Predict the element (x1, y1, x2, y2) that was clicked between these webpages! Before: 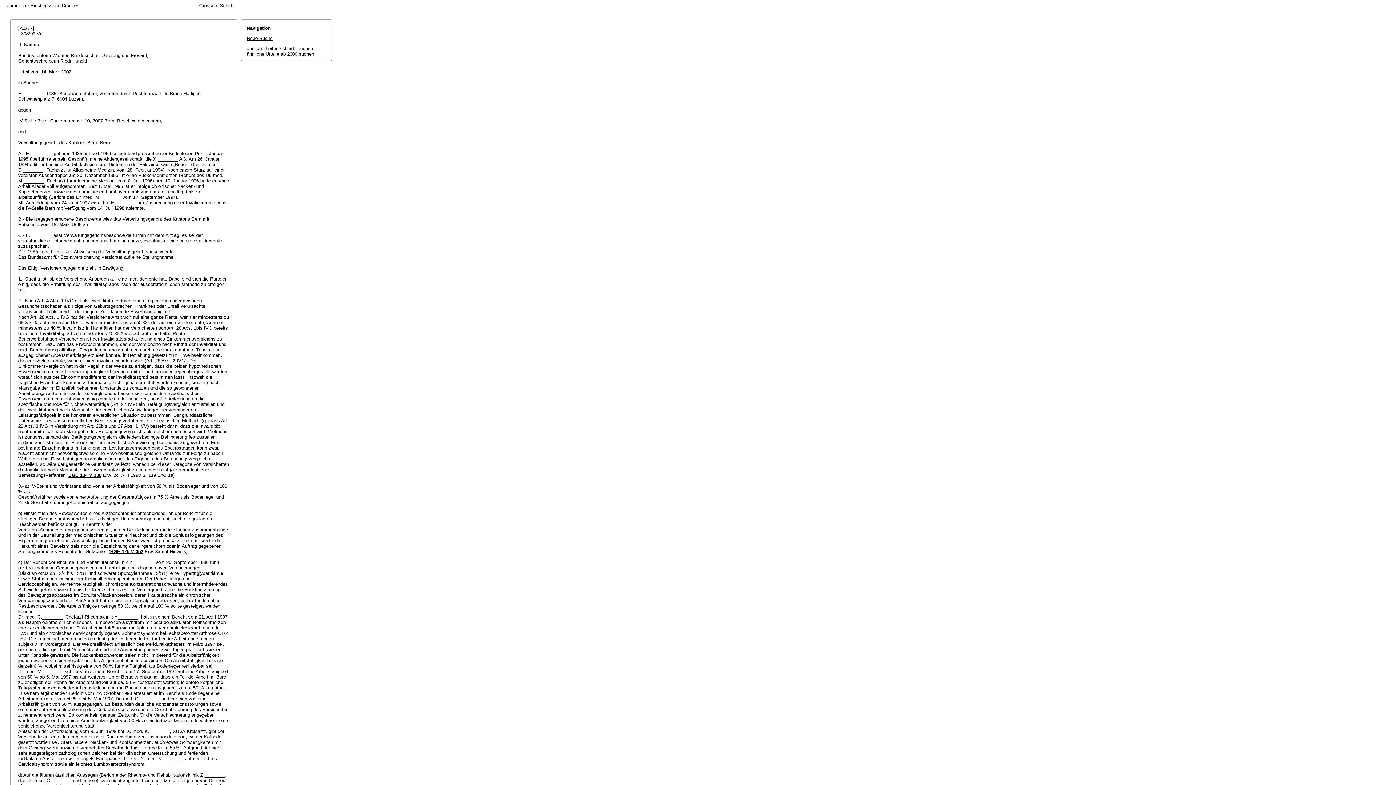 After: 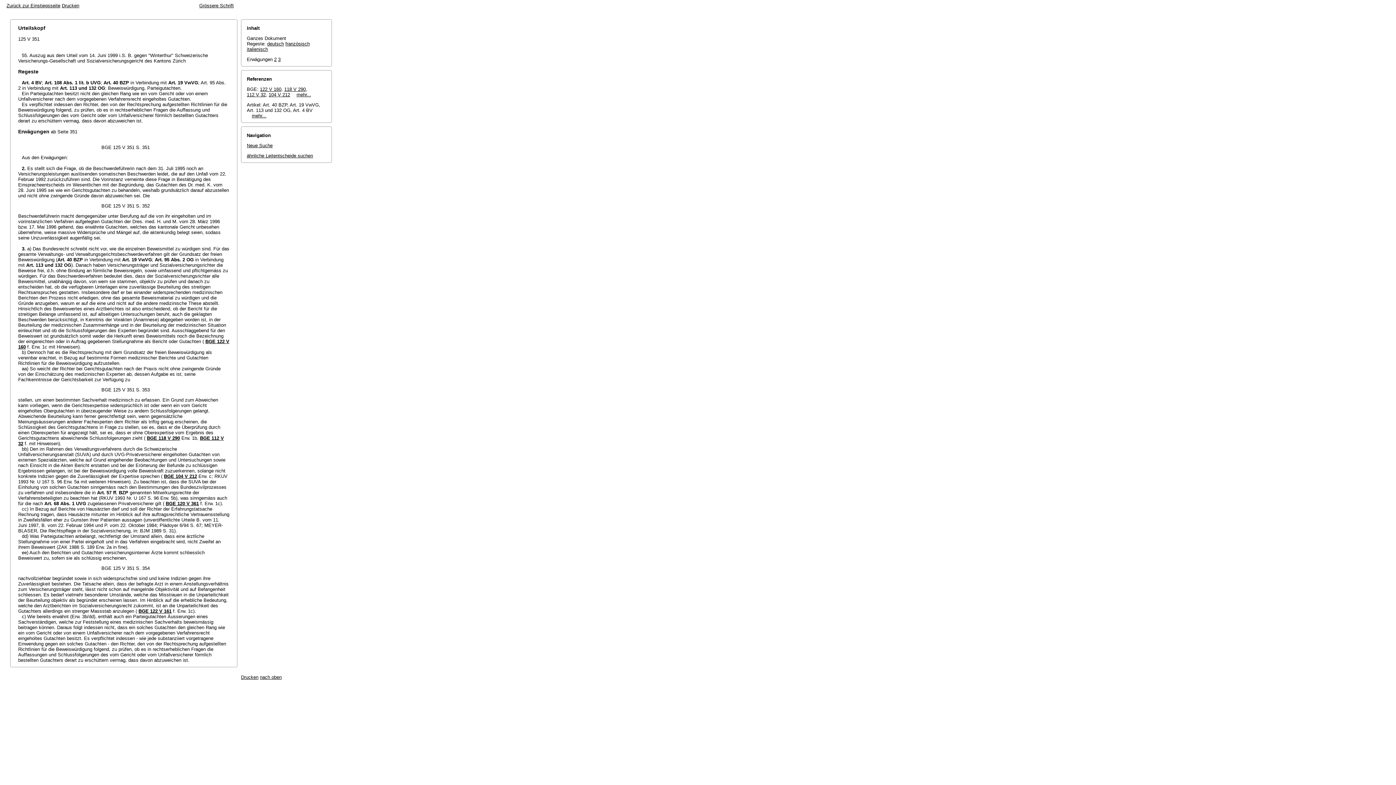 Action: label: BGE 125 V 352 bbox: (110, 549, 143, 554)